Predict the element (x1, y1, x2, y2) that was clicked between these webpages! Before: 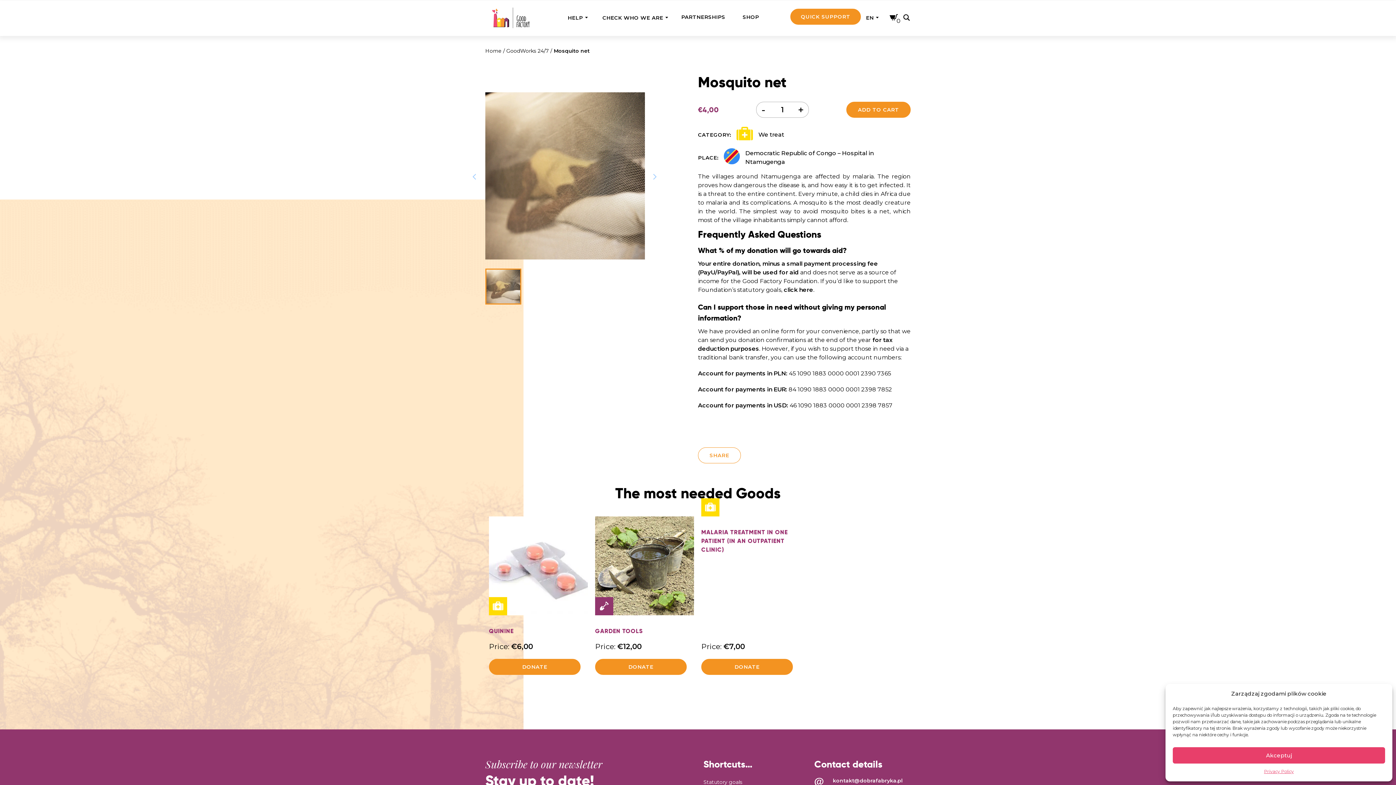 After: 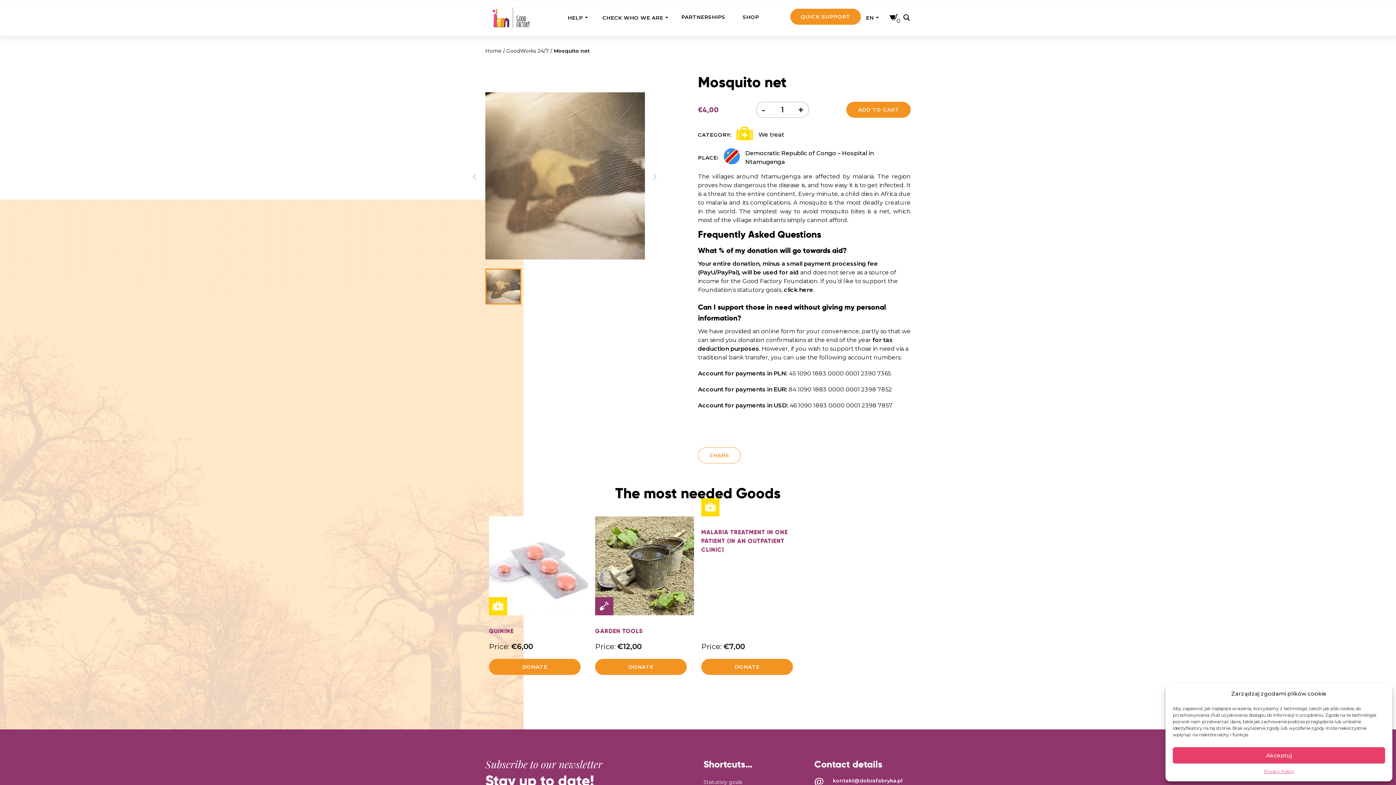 Action: label: kontakt@dobrafabryka.pl bbox: (833, 777, 902, 784)